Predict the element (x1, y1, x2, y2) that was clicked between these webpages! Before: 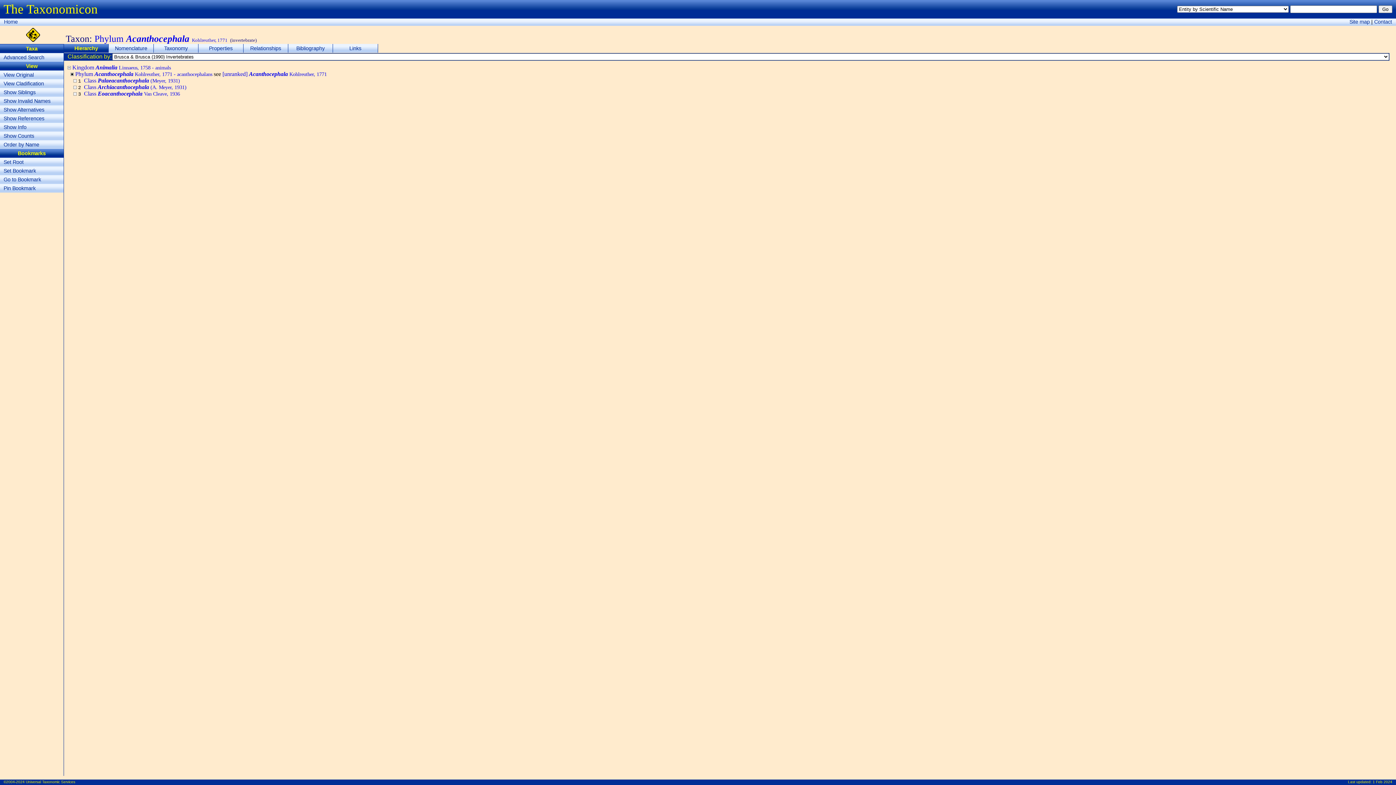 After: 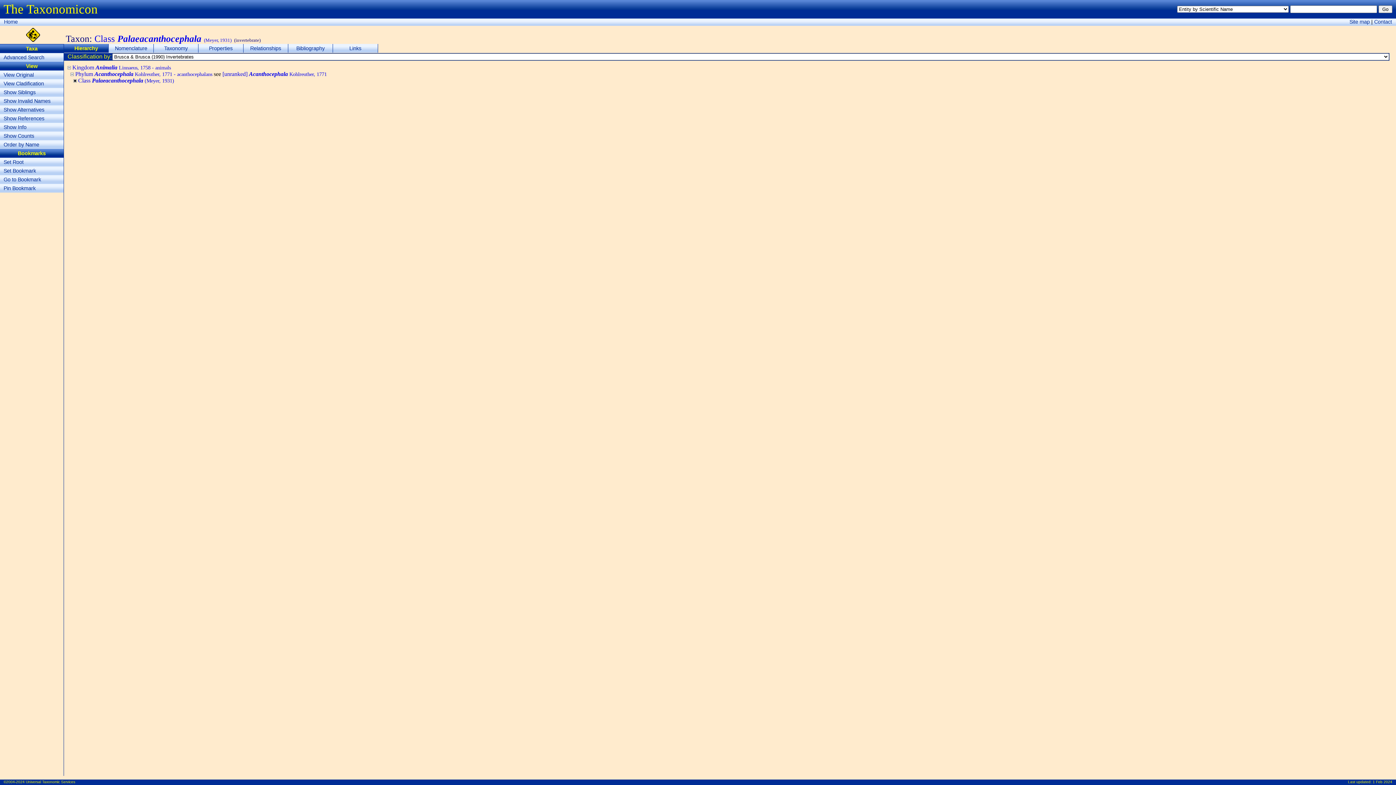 Action: bbox: (84, 77, 180, 83) label: Class Palaeacanthocephala (Meyer, 1931)